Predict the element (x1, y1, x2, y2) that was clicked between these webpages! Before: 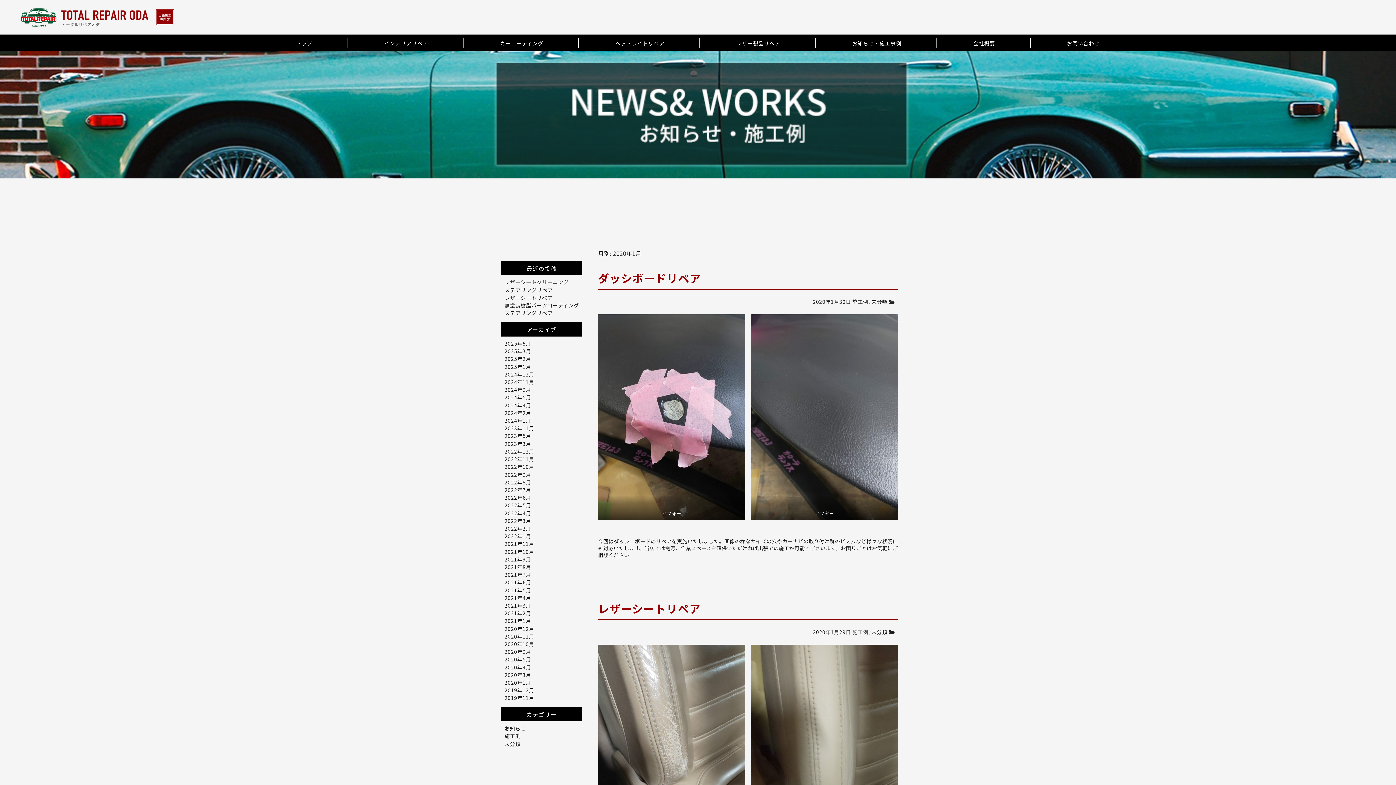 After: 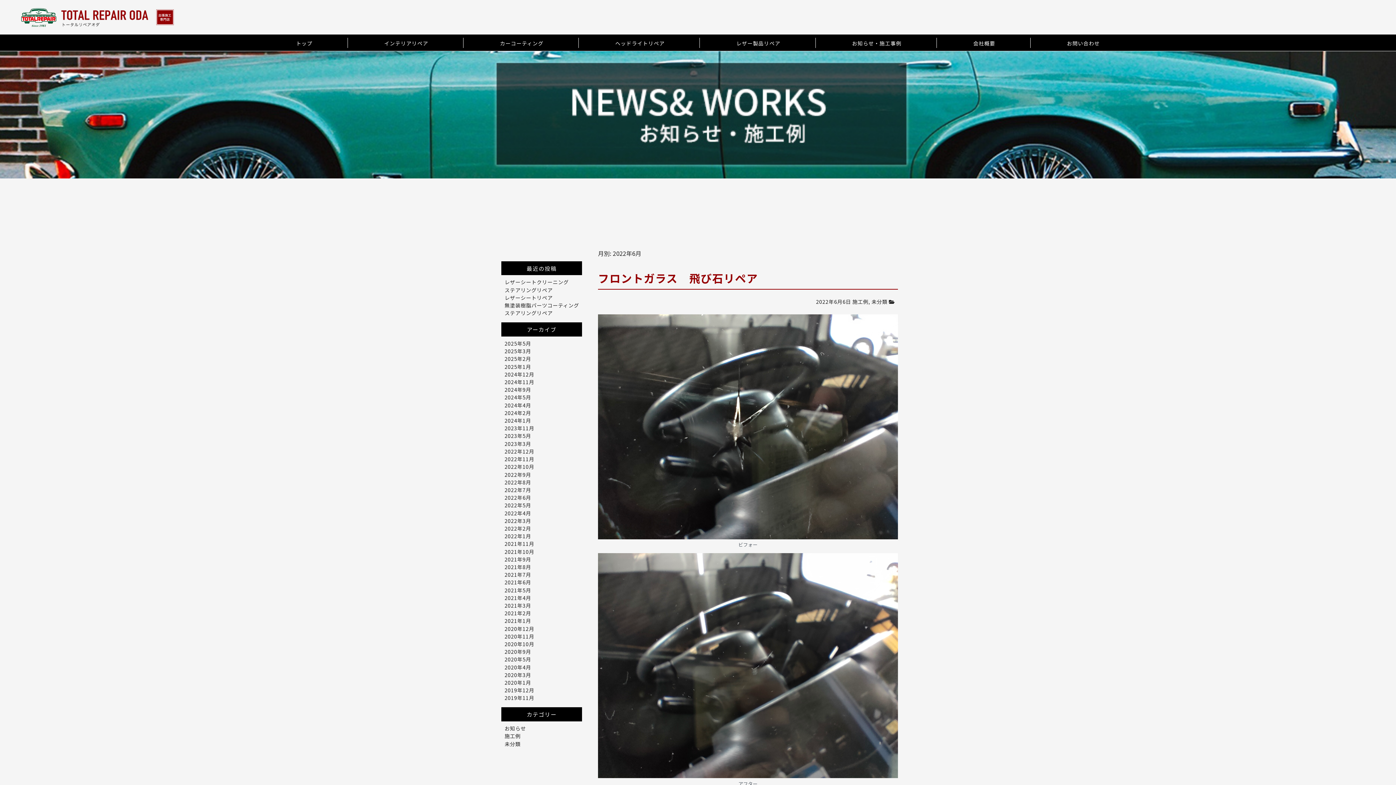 Action: label: 2022年6月 bbox: (504, 494, 531, 501)